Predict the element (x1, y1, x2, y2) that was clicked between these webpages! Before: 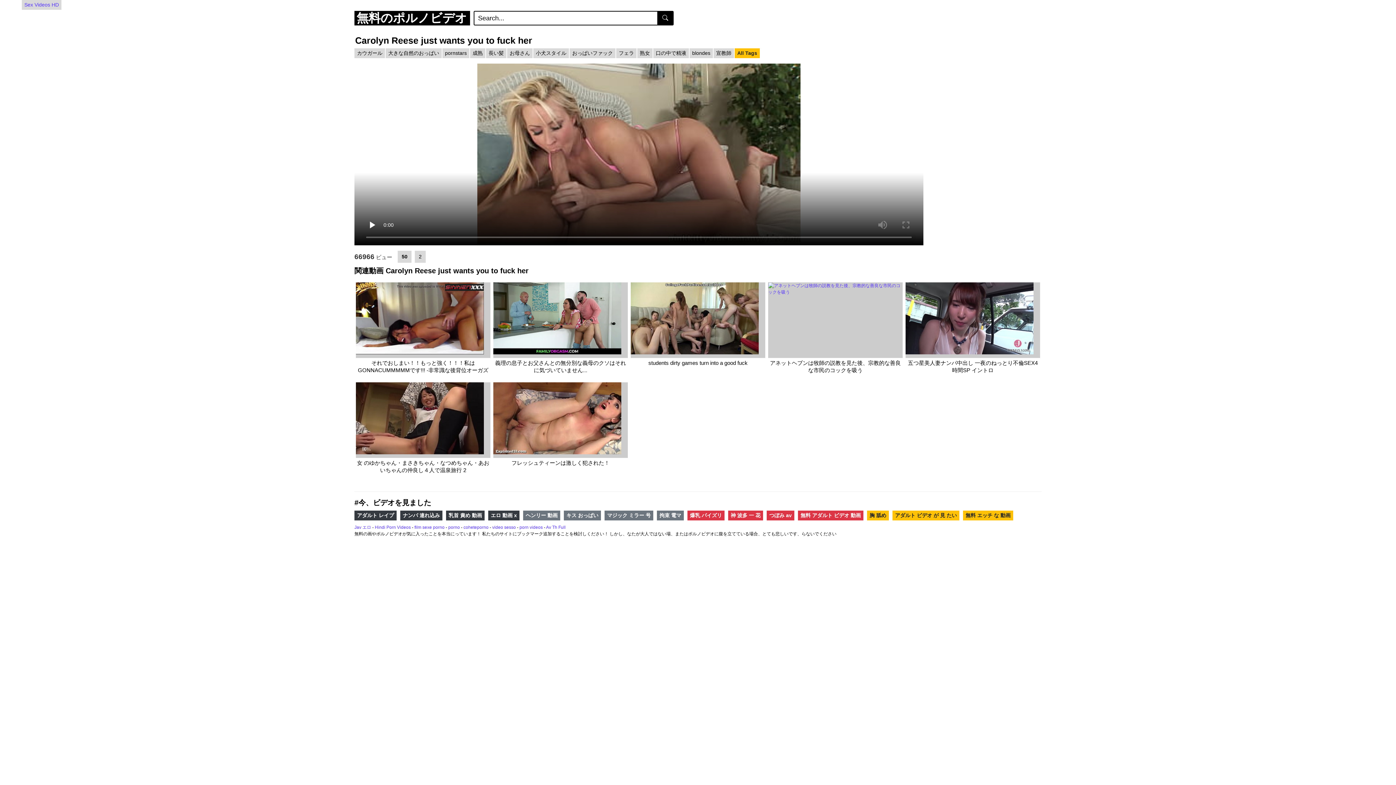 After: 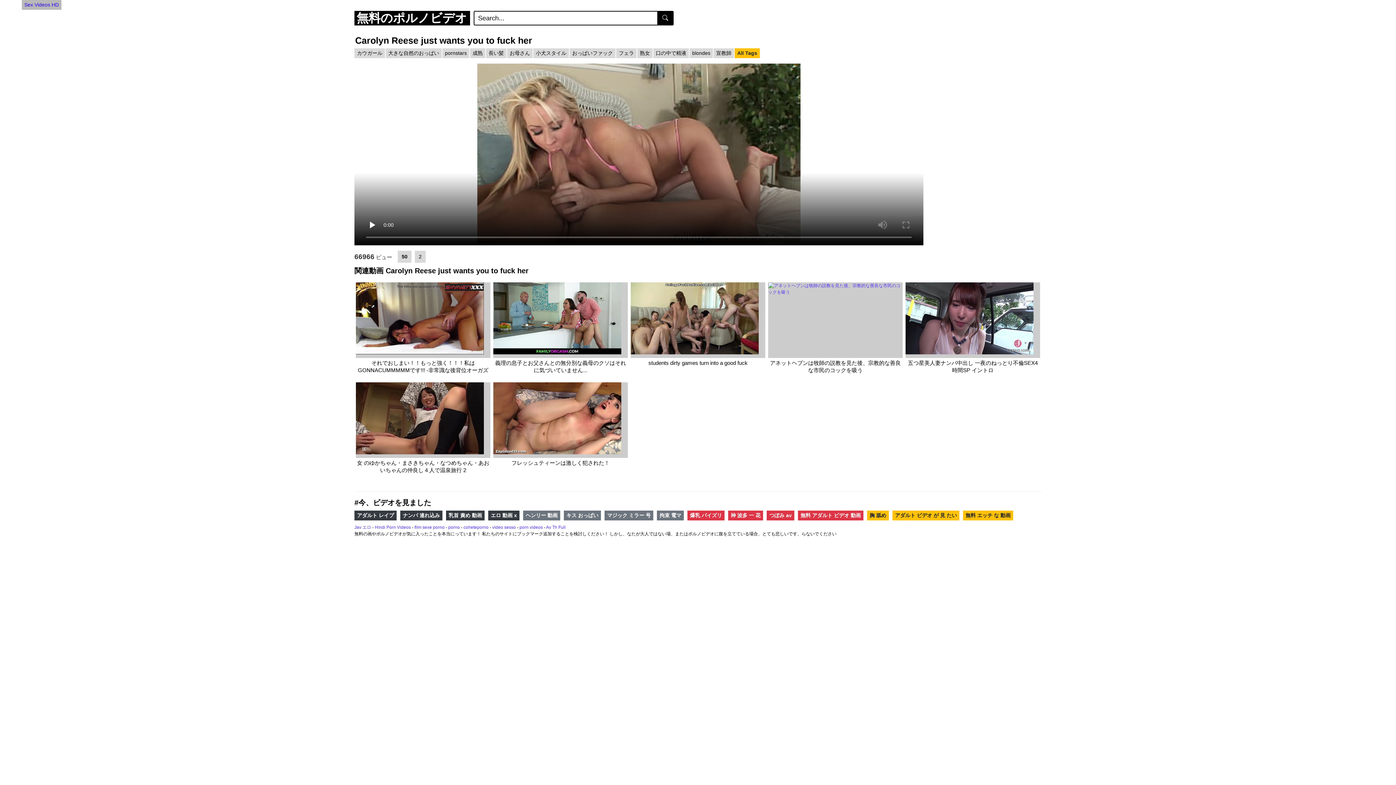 Action: bbox: (24, 1, 58, 7) label: Sex Videos HD